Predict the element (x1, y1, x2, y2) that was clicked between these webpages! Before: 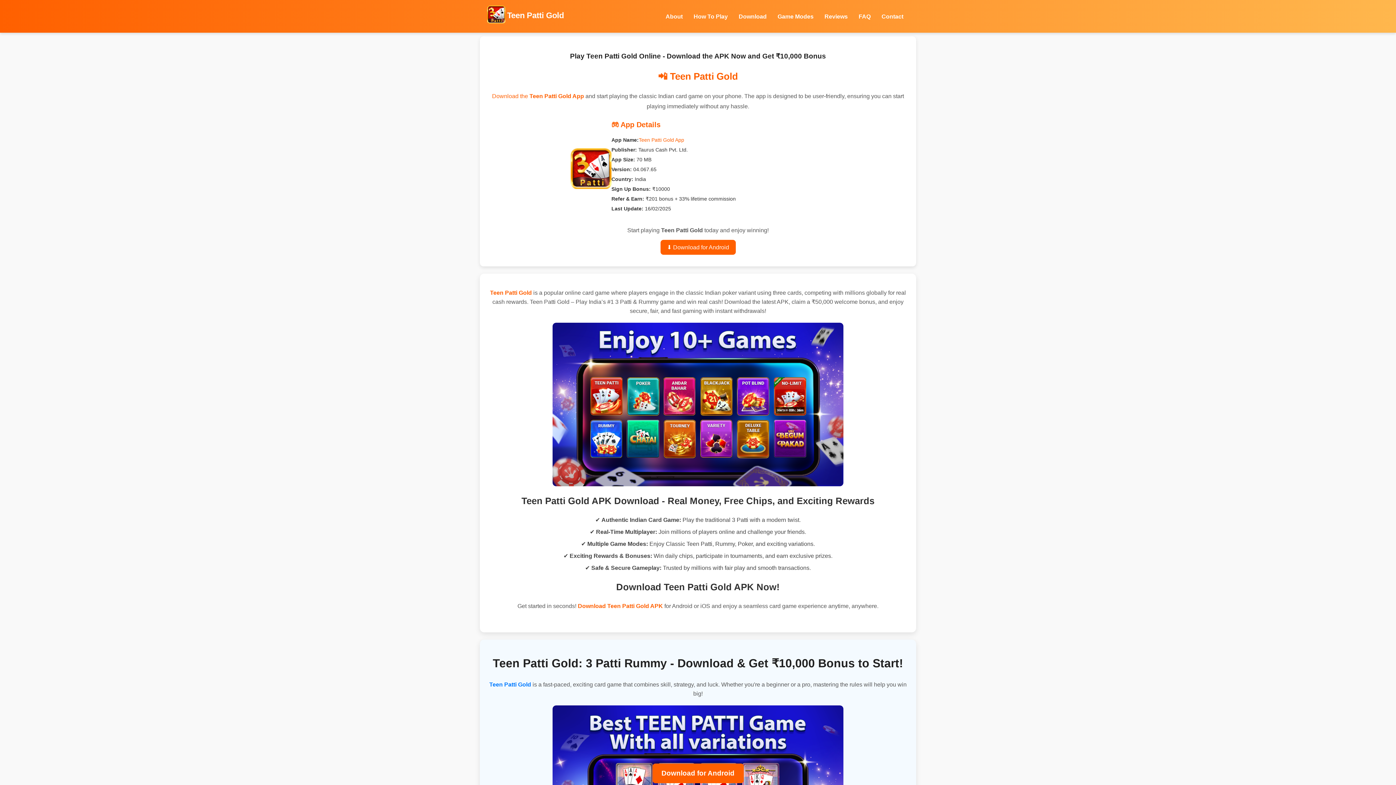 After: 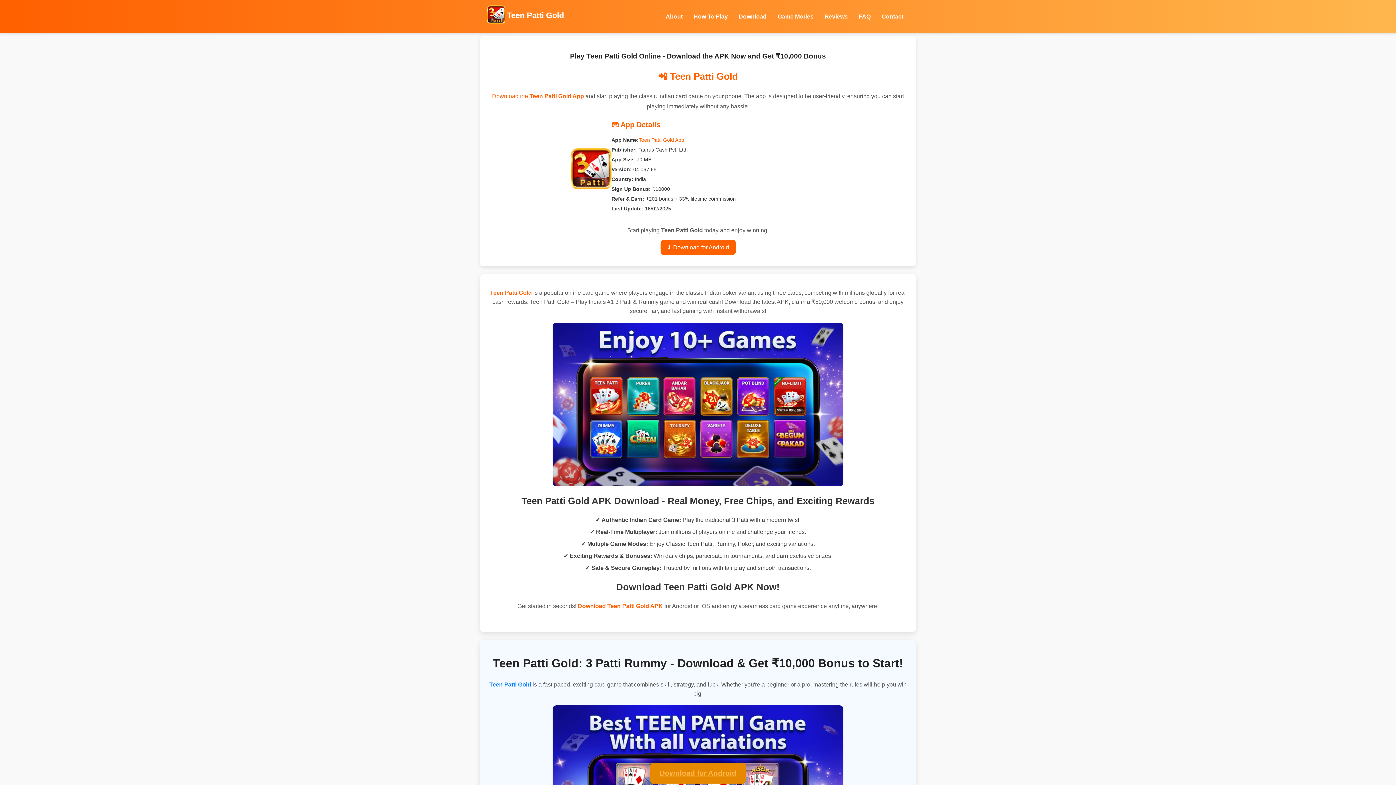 Action: bbox: (652, 764, 743, 783) label: Download for Android